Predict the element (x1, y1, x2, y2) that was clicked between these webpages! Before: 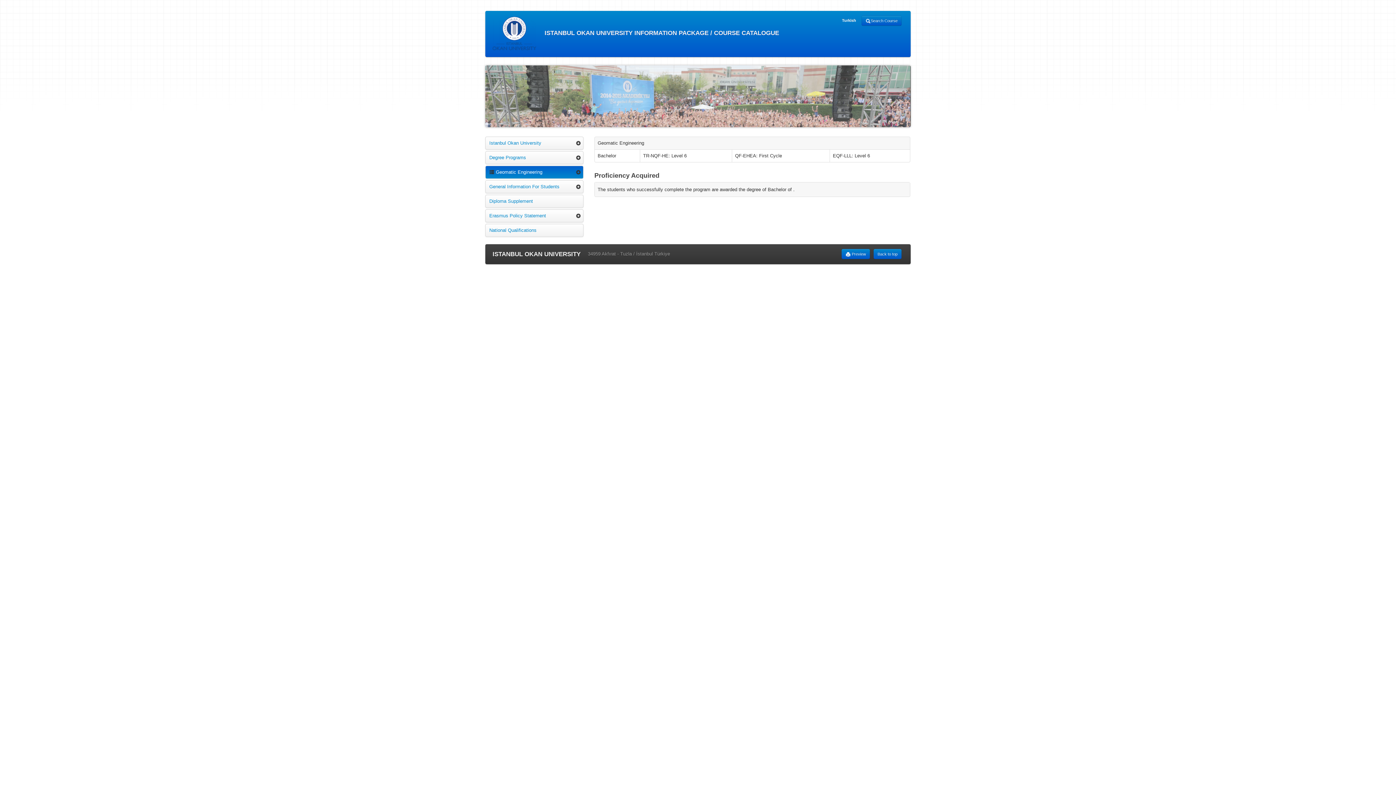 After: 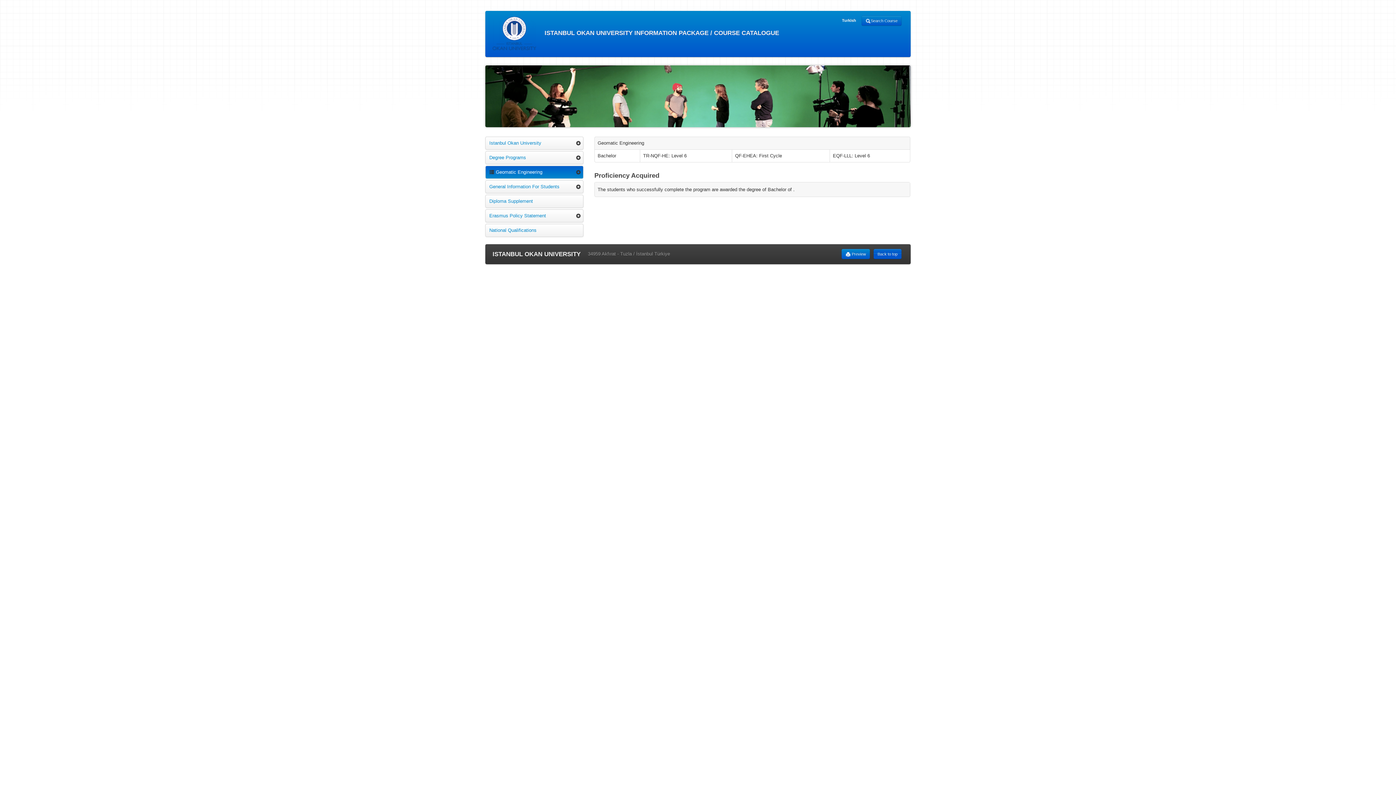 Action: label: Back to top bbox: (873, 248, 901, 259)